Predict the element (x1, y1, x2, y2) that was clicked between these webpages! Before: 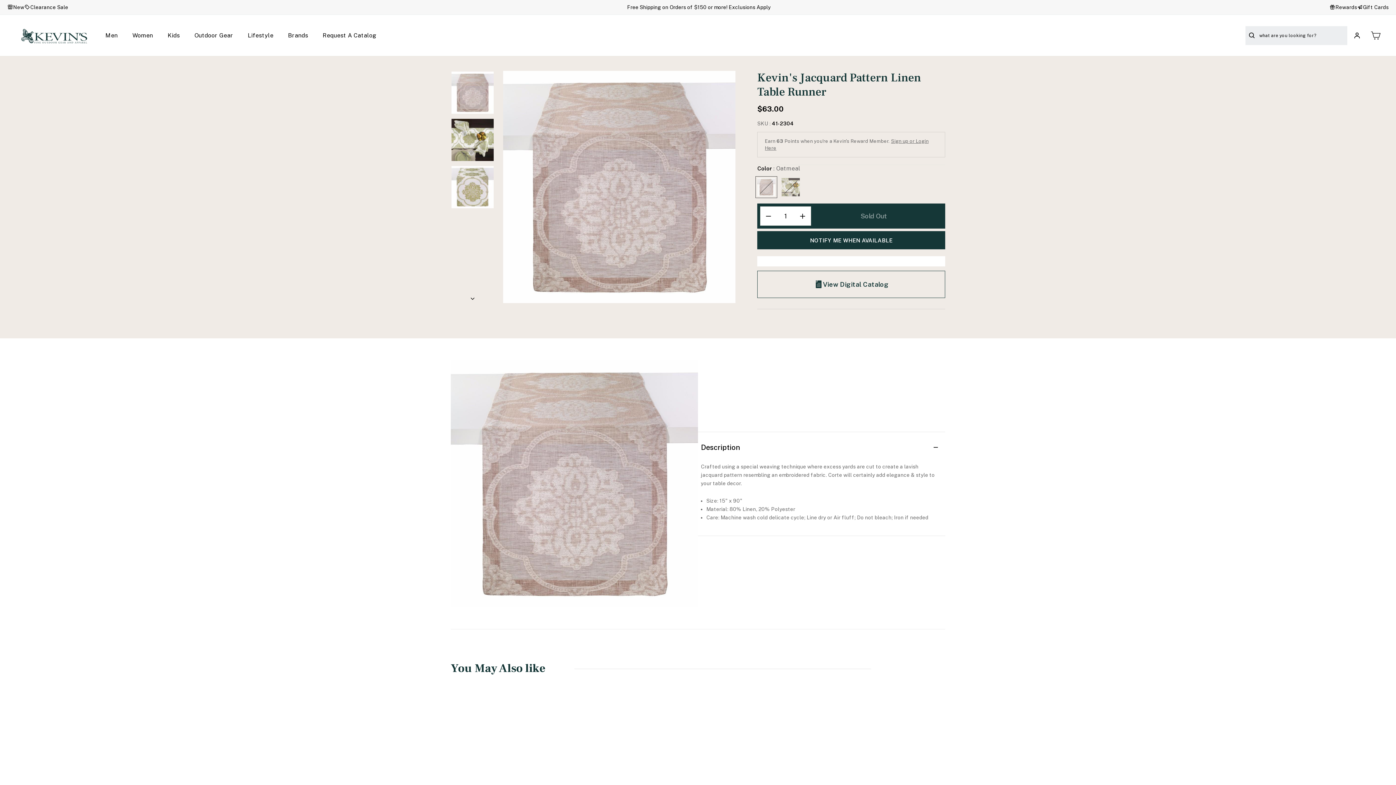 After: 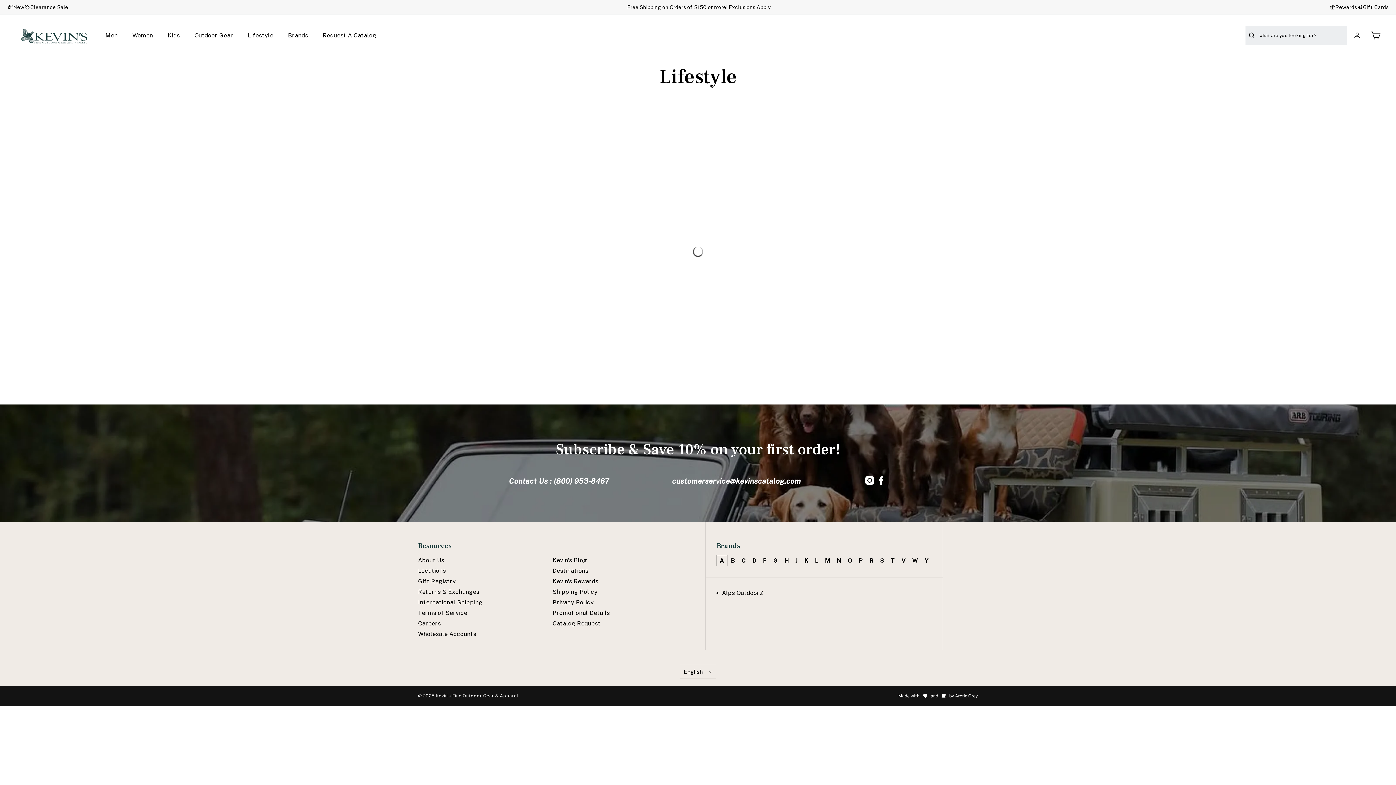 Action: bbox: (240, 14, 280, 56) label: Lifestyle